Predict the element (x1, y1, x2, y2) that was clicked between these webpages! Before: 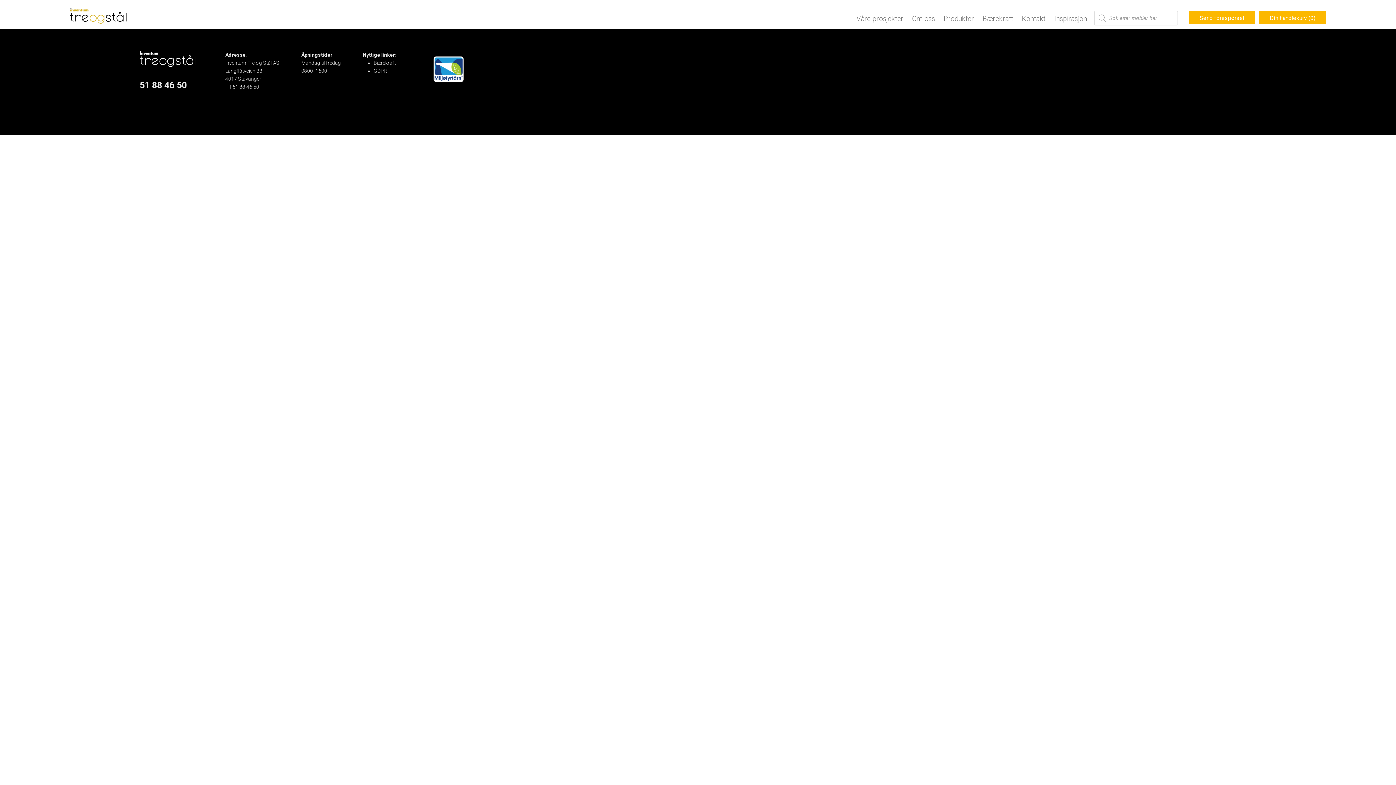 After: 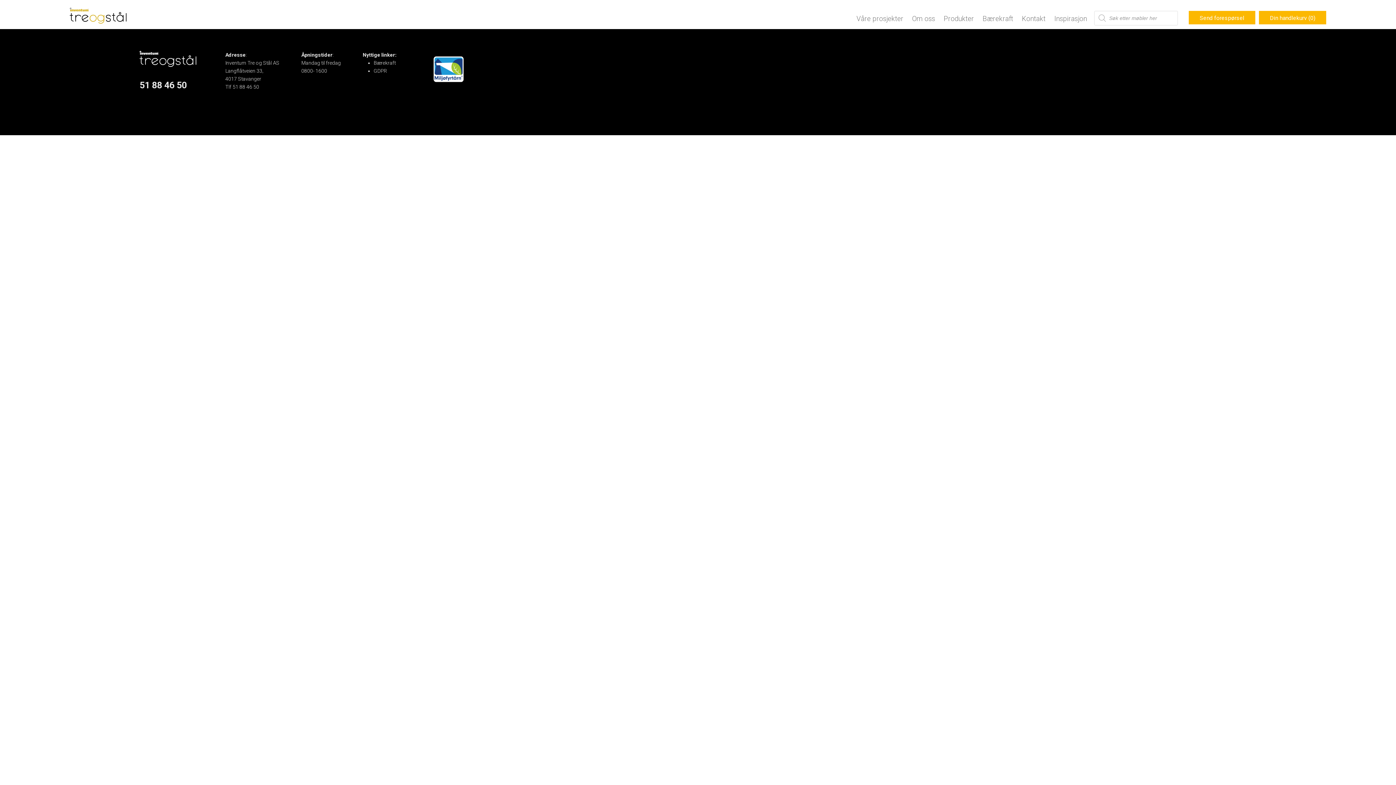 Action: label: post@treogstal.no bbox: (225, 92, 268, 98)